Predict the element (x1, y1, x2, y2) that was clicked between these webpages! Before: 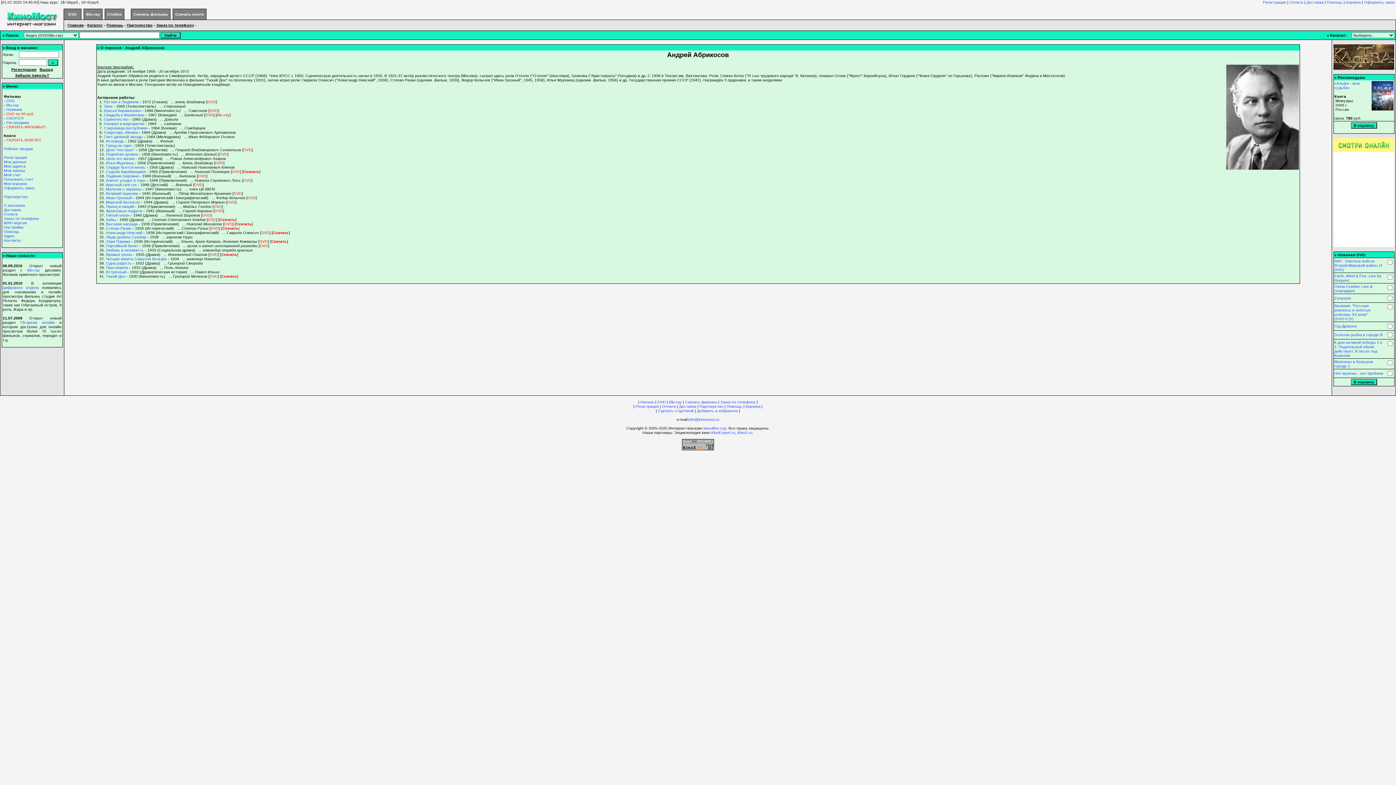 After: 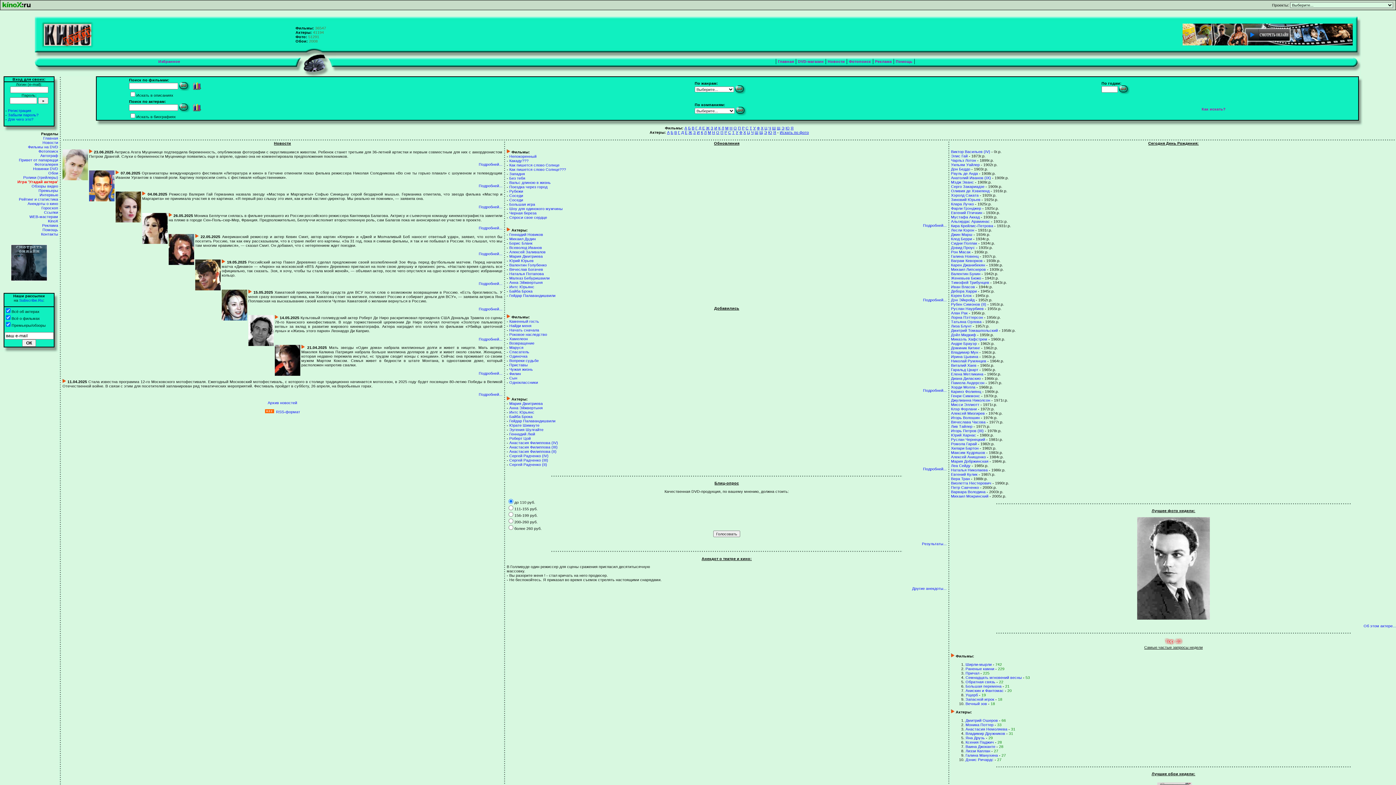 Action: bbox: (235, 221, 251, 226) label: Скачать